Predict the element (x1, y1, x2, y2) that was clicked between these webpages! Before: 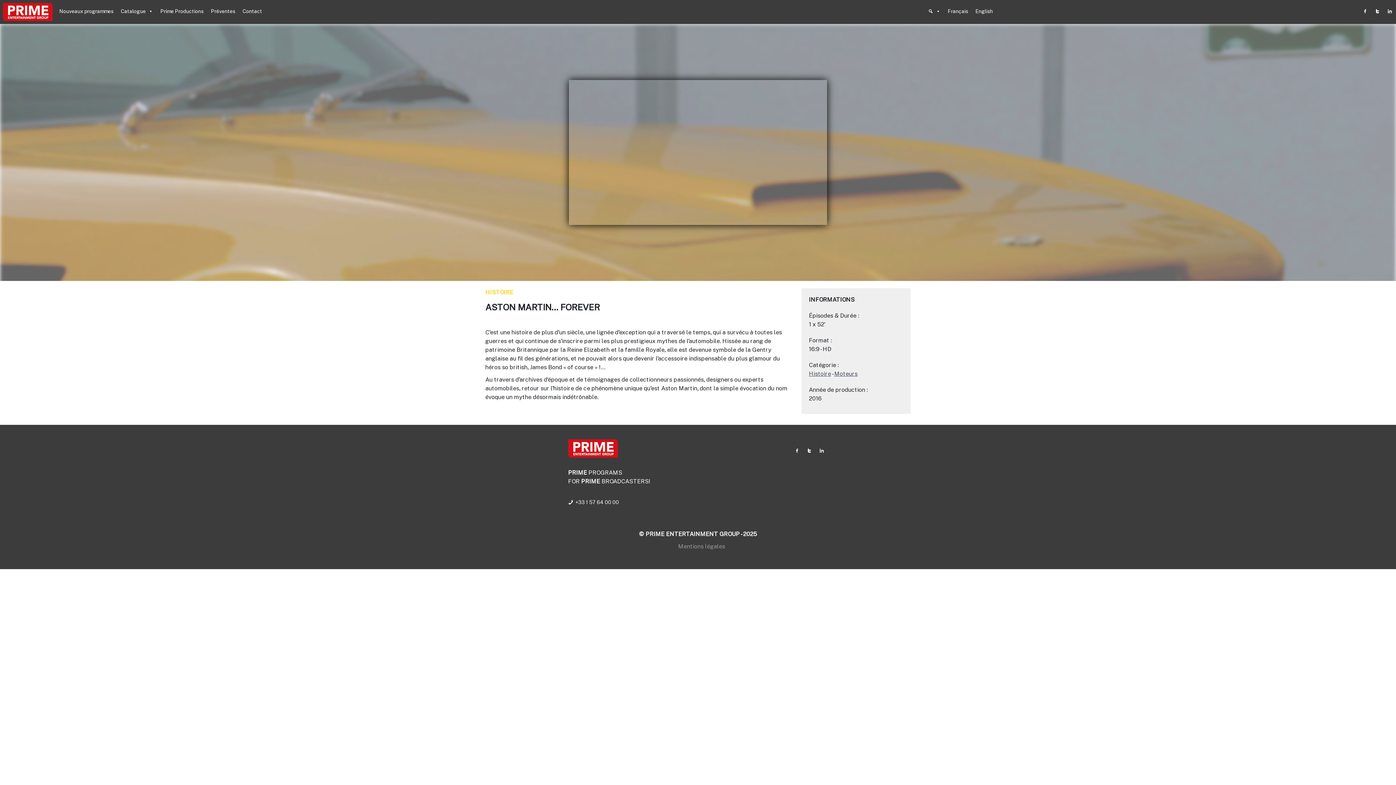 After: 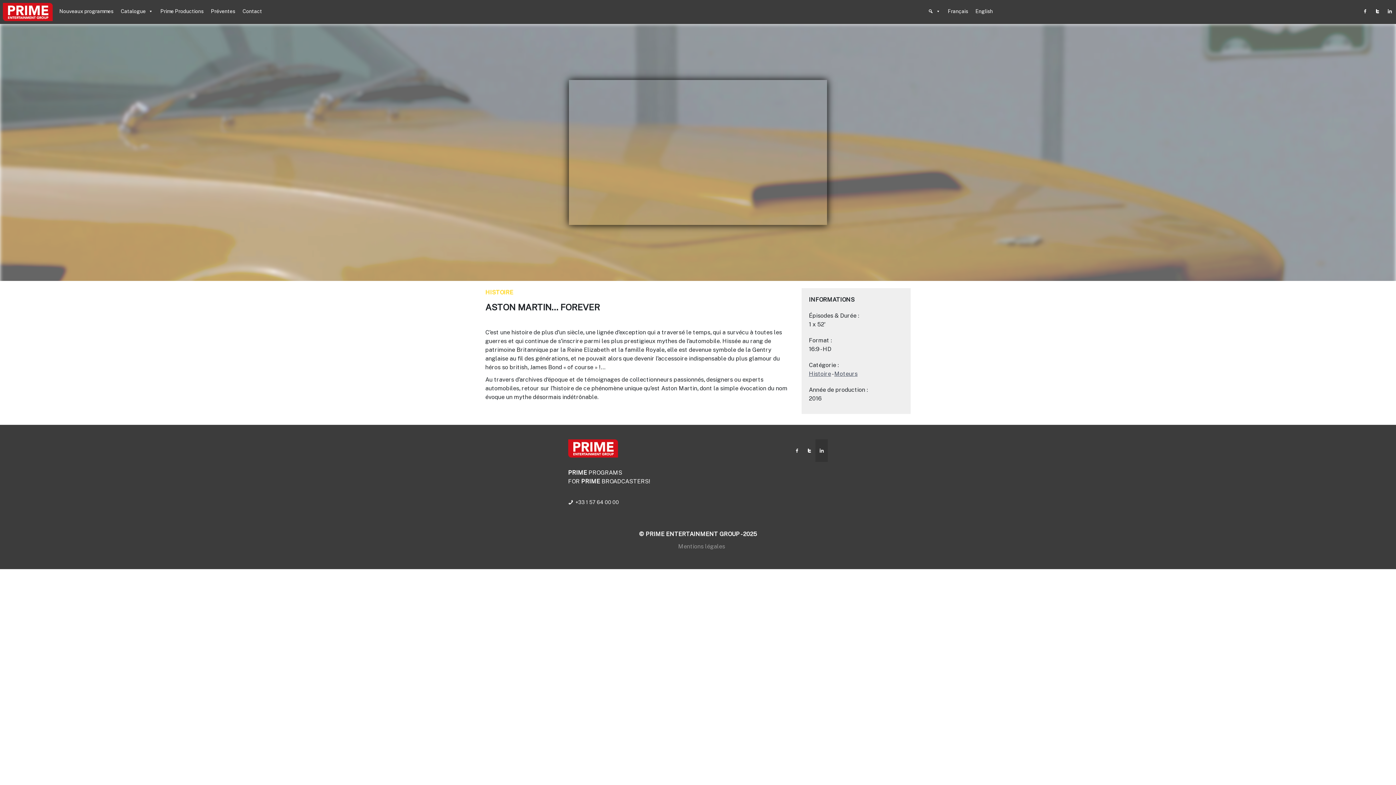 Action: label: Linkedin bbox: (815, 439, 828, 462)